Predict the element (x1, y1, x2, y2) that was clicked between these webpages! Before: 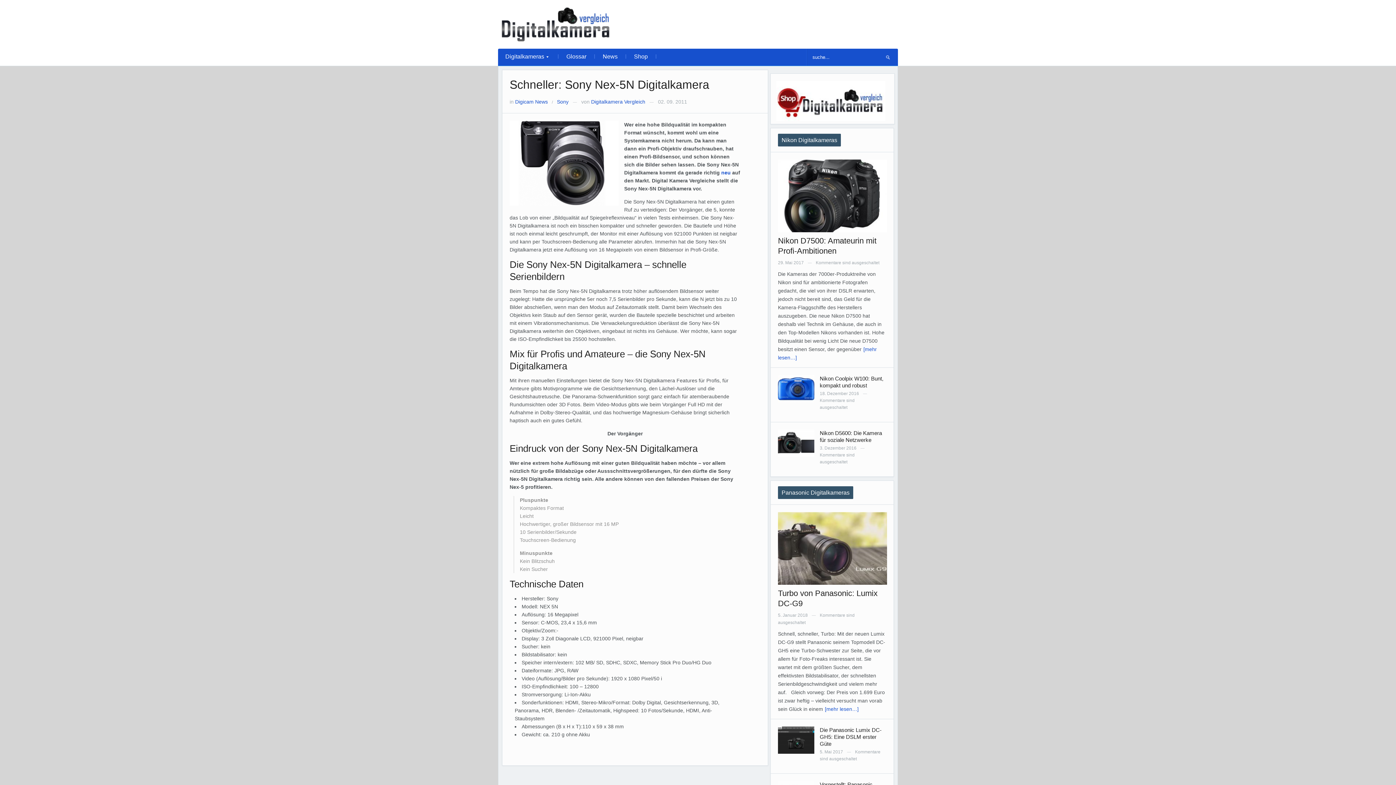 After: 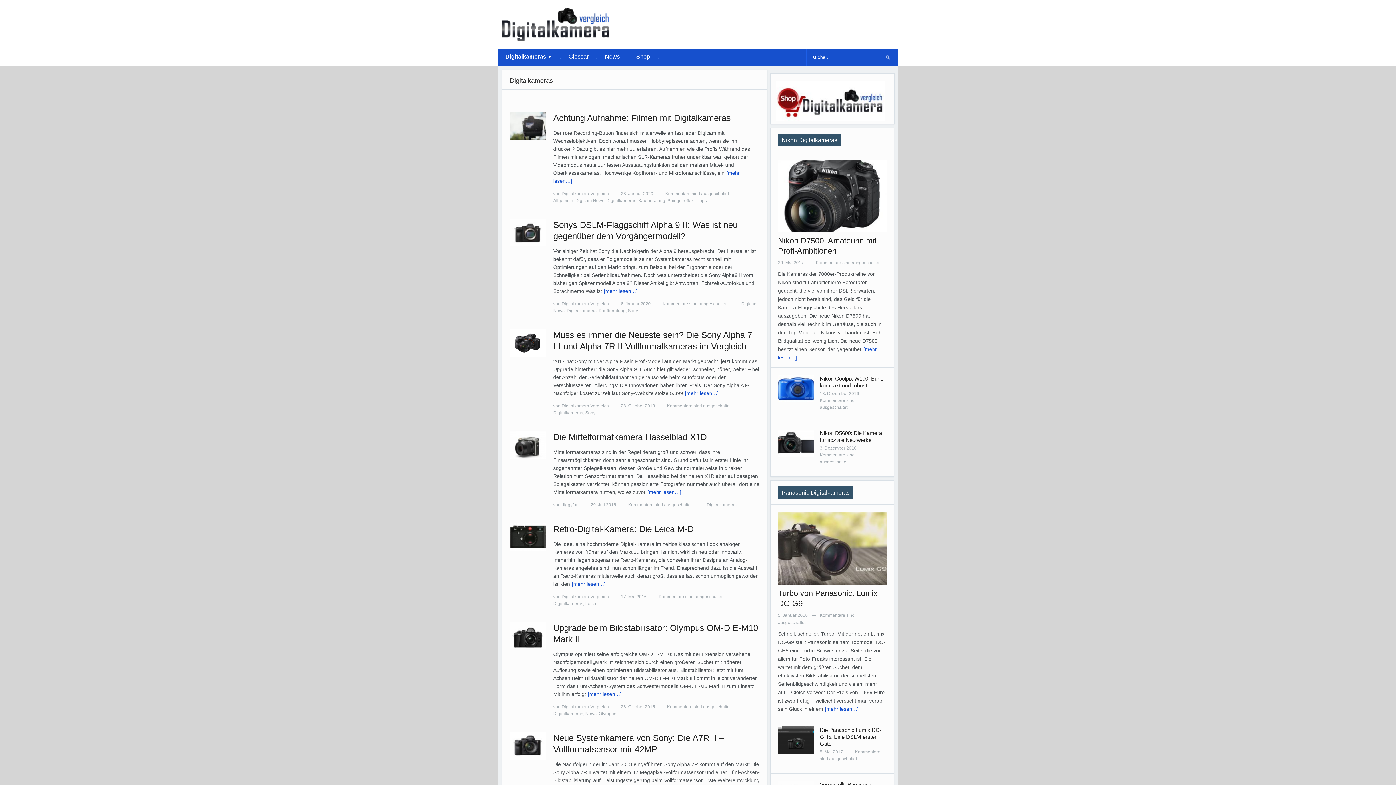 Action: bbox: (498, 48, 556, 64) label: Digitalkameras»